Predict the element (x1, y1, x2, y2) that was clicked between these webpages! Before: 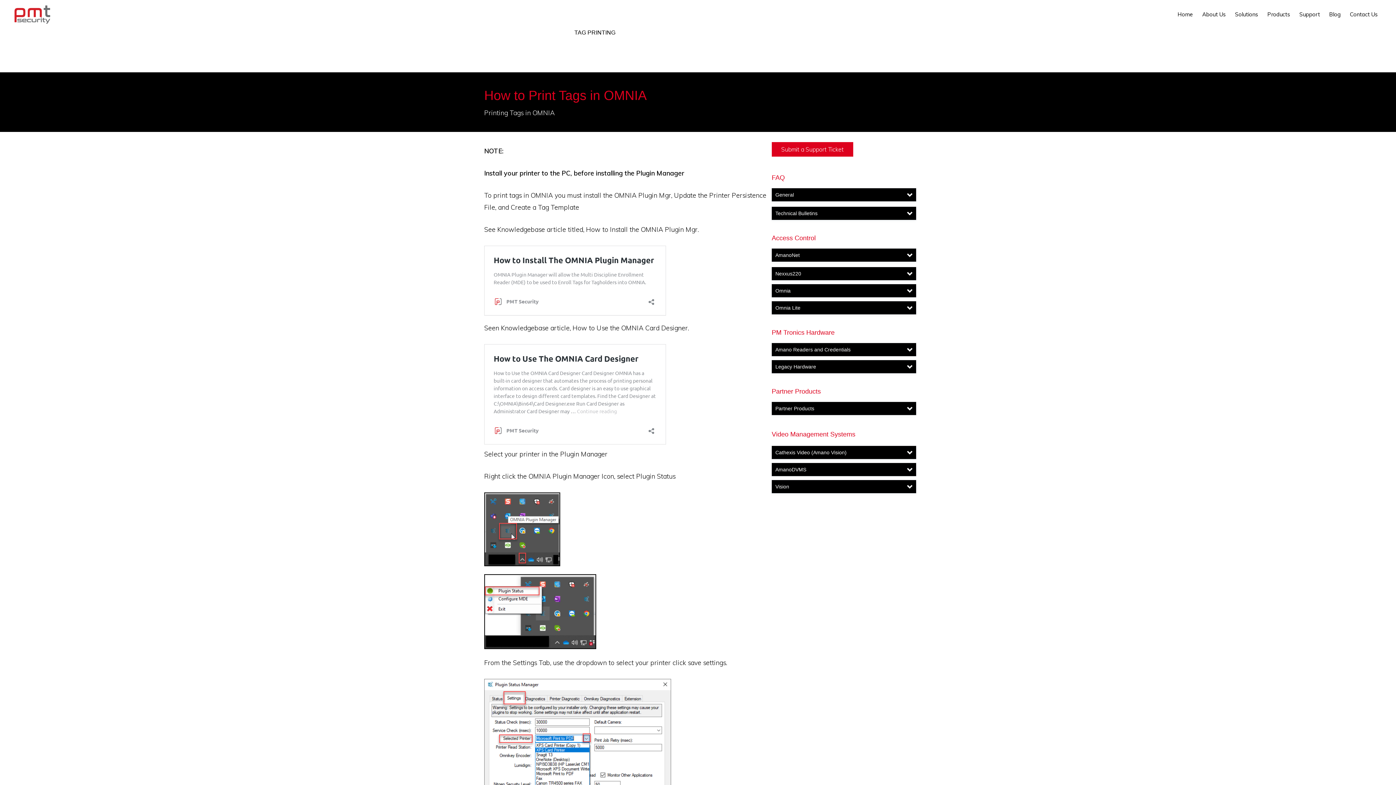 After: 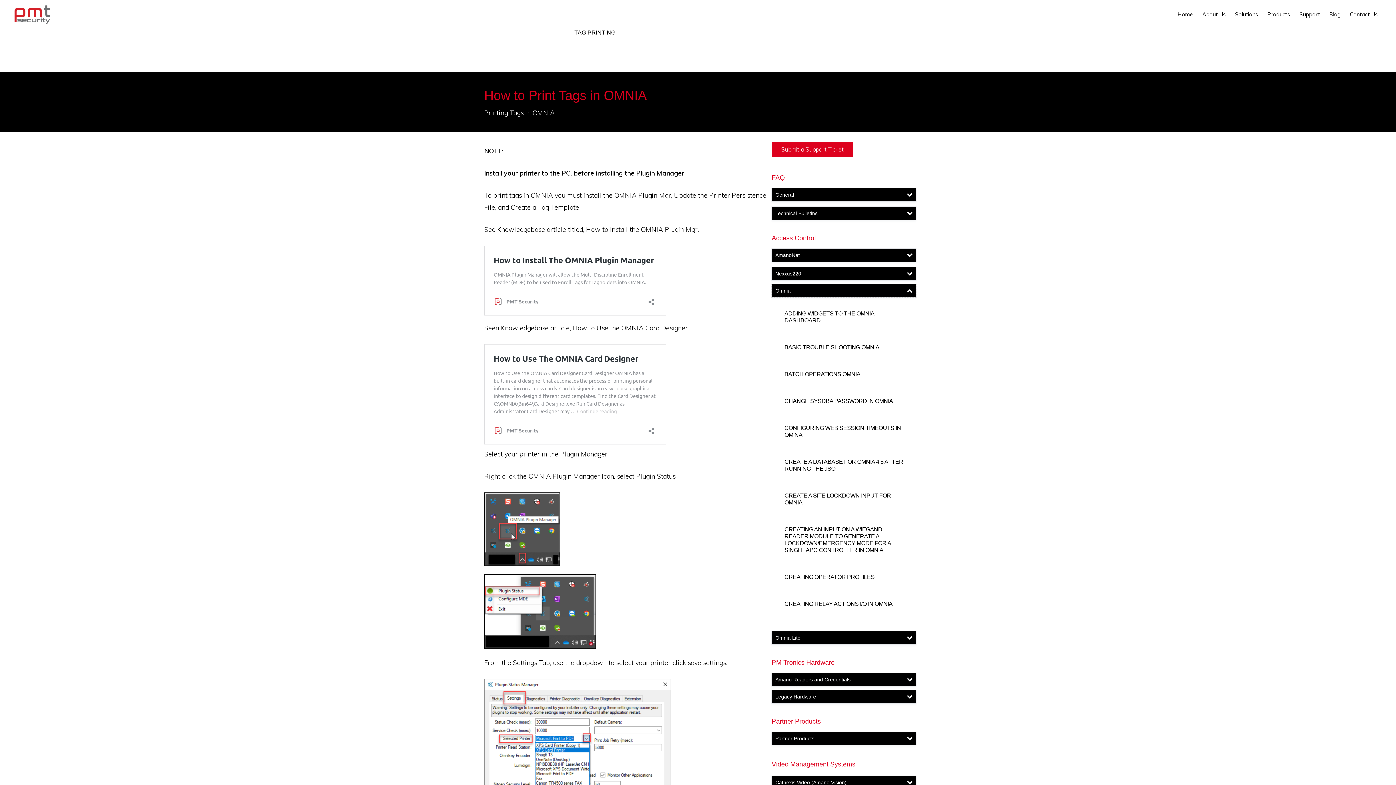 Action: label: Omnia bbox: (771, 284, 916, 297)